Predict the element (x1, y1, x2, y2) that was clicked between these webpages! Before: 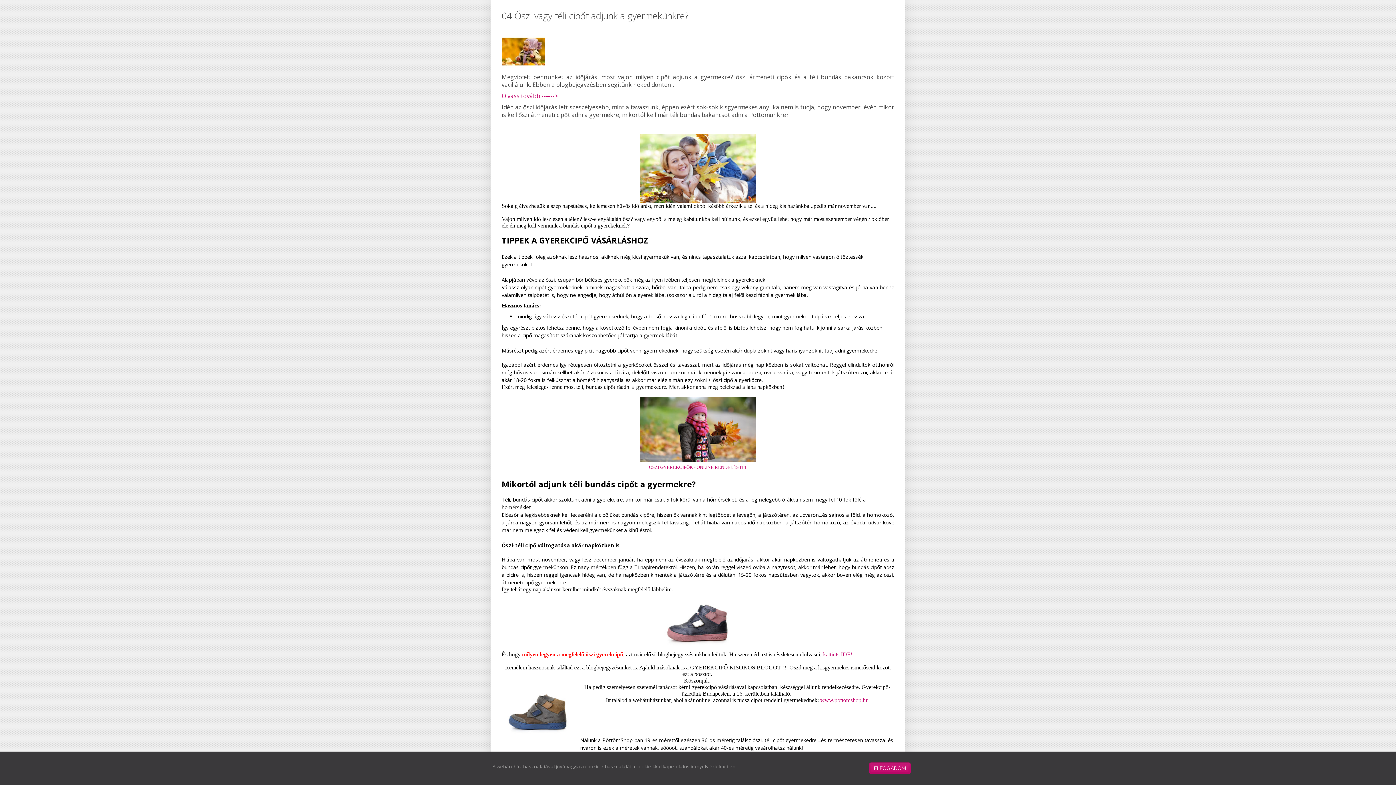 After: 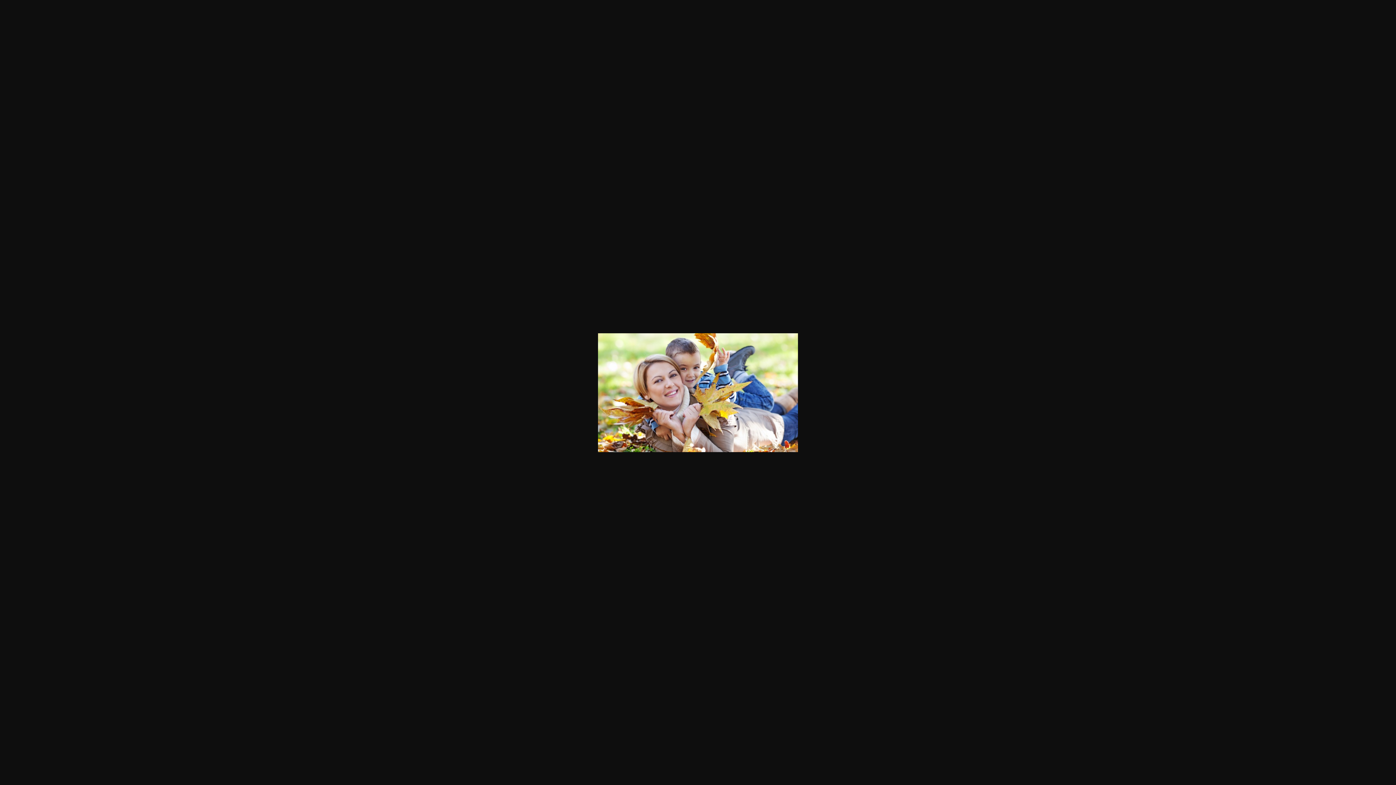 Action: bbox: (640, 164, 756, 170)